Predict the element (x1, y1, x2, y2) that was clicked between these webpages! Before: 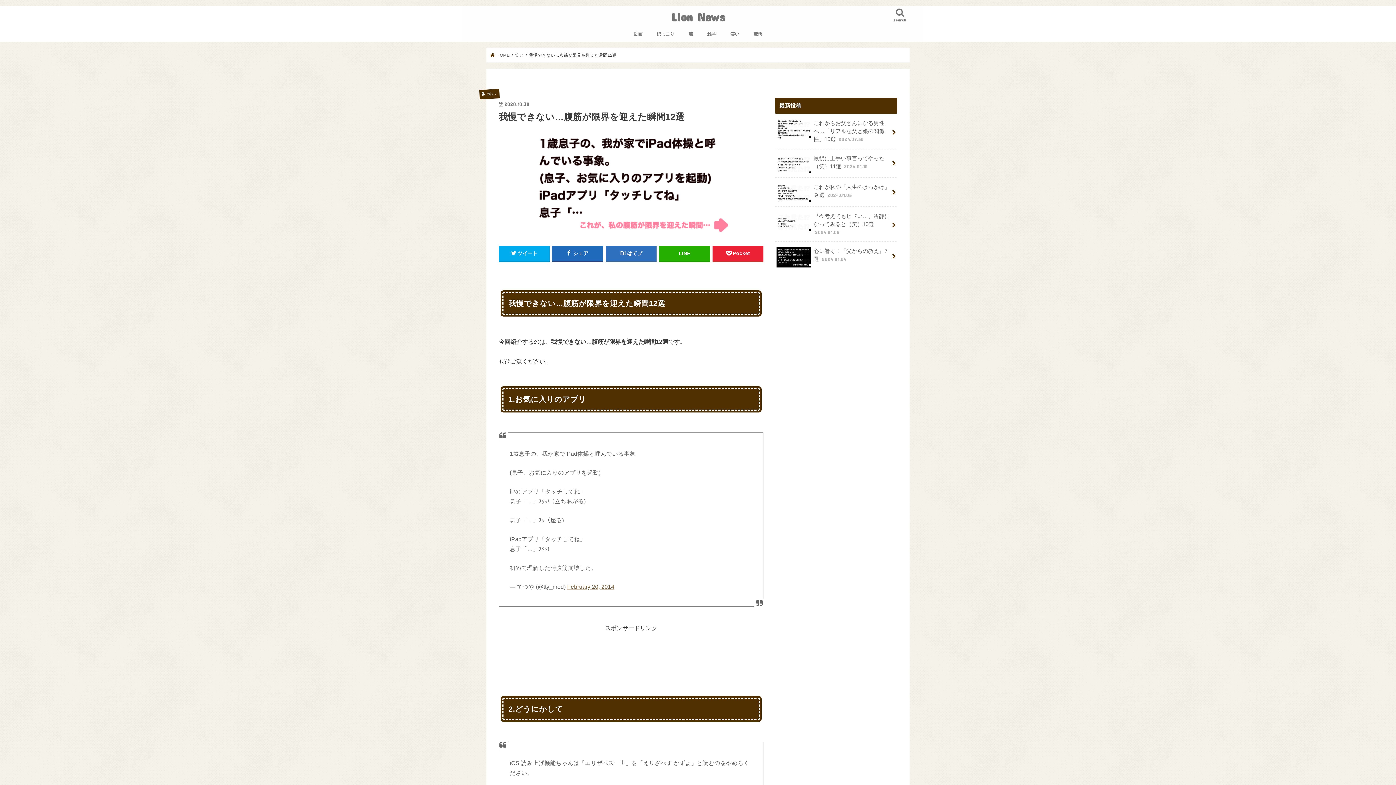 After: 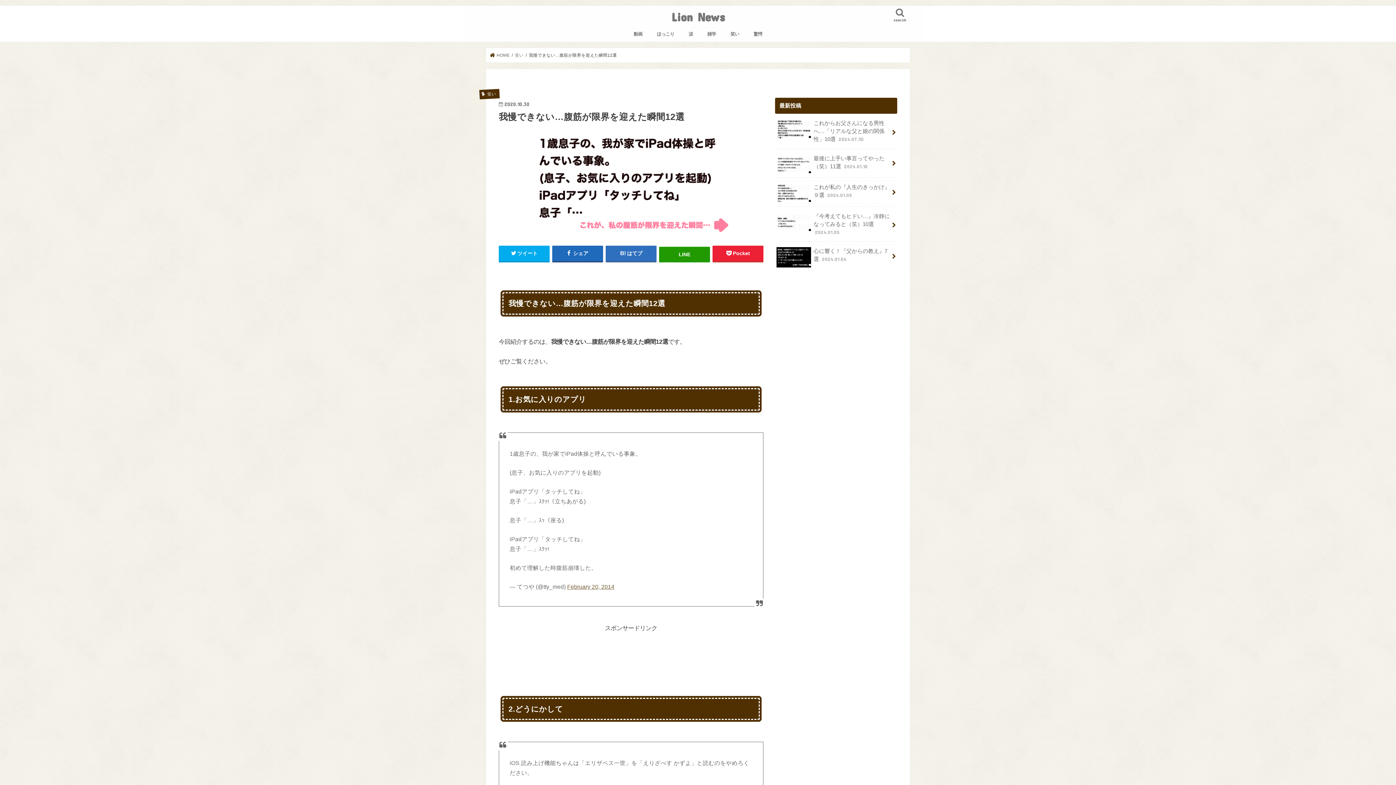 Action: bbox: (659, 245, 710, 261) label: LINE